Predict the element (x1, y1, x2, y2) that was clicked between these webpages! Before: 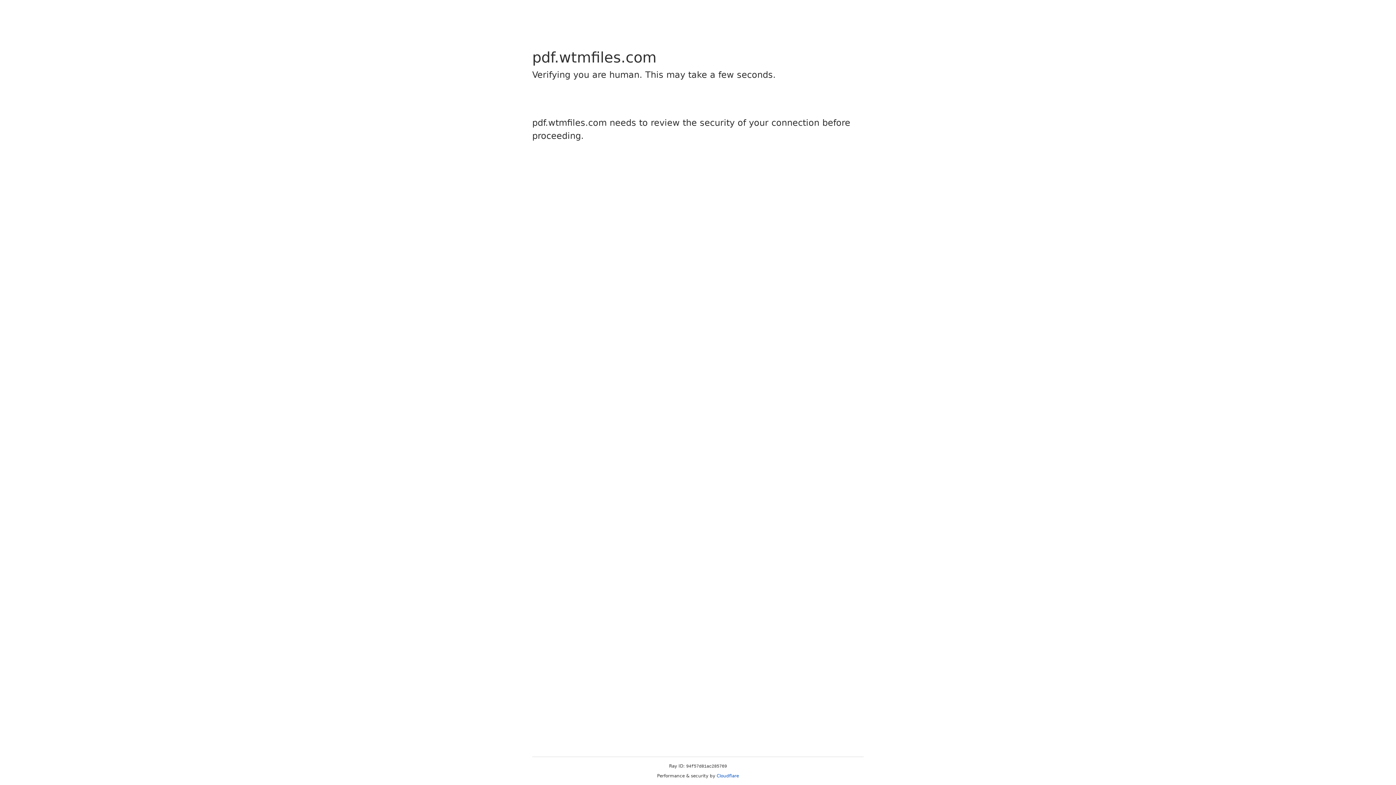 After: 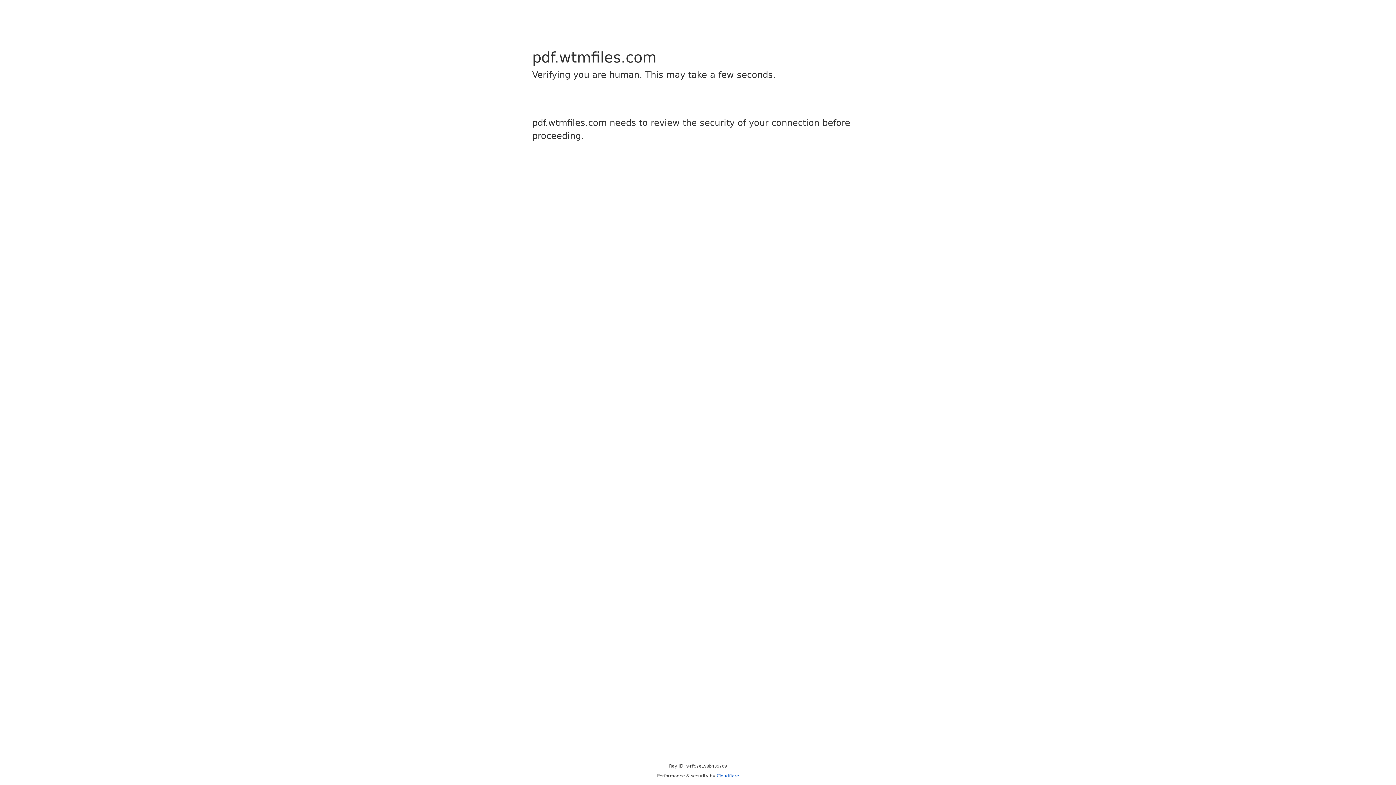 Action: label: Cloudflare bbox: (716, 773, 739, 778)